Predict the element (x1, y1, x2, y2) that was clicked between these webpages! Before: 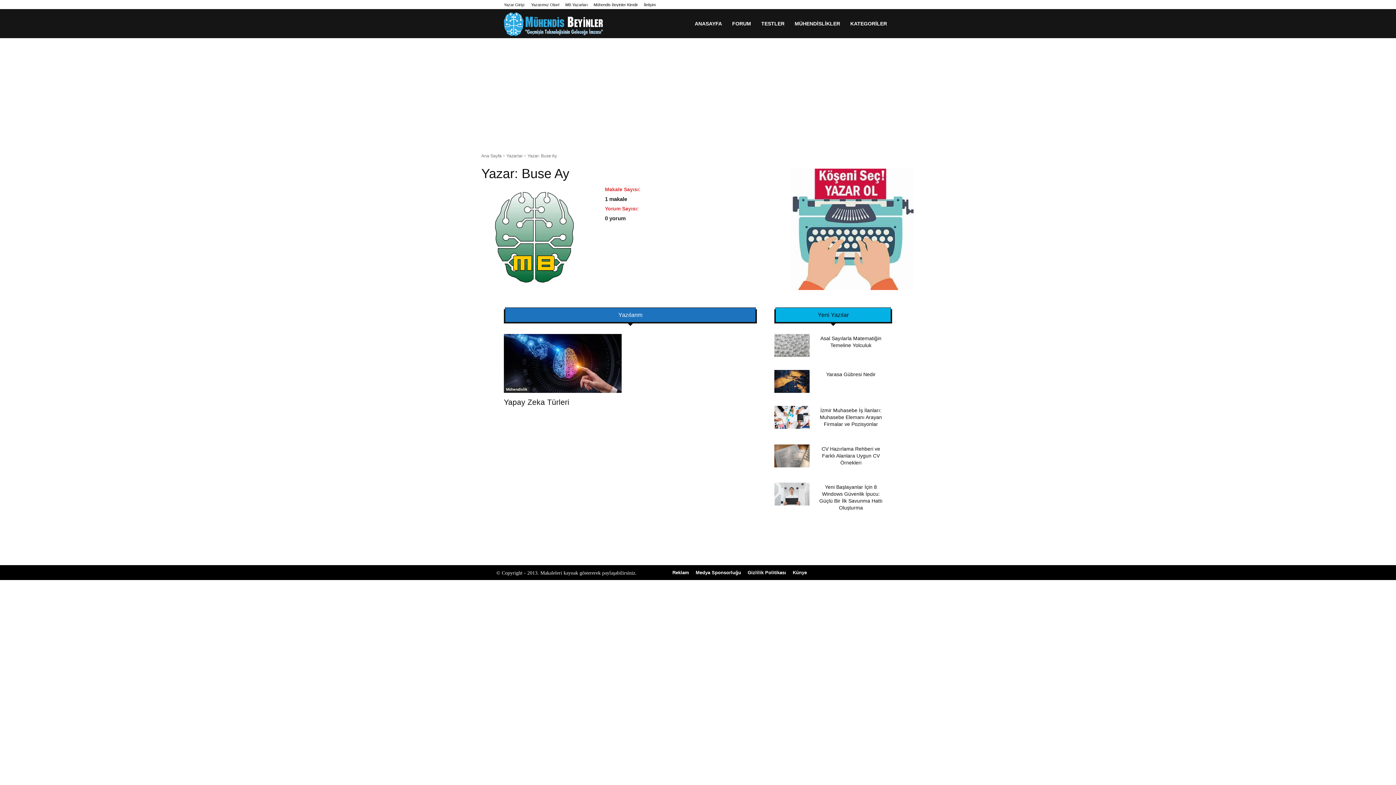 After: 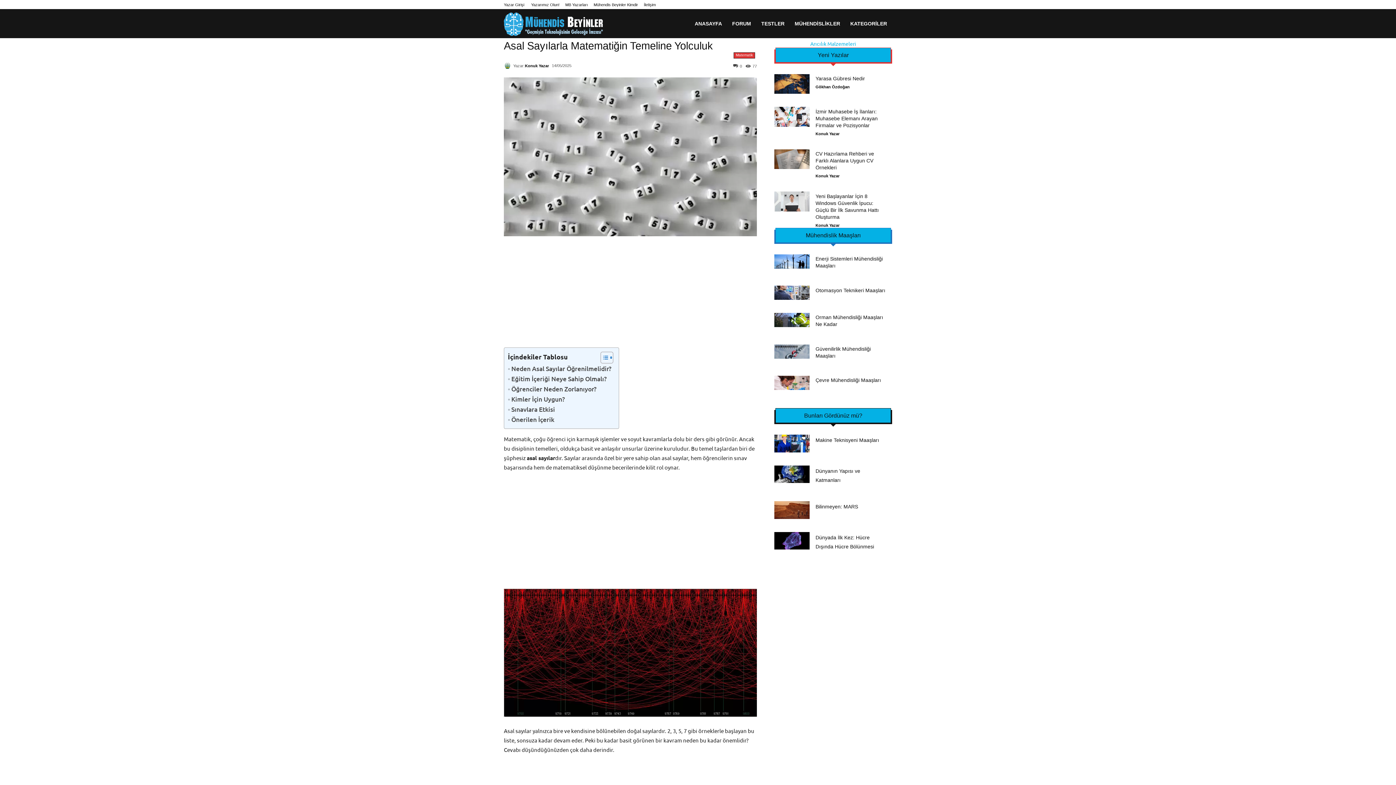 Action: bbox: (774, 334, 809, 357)